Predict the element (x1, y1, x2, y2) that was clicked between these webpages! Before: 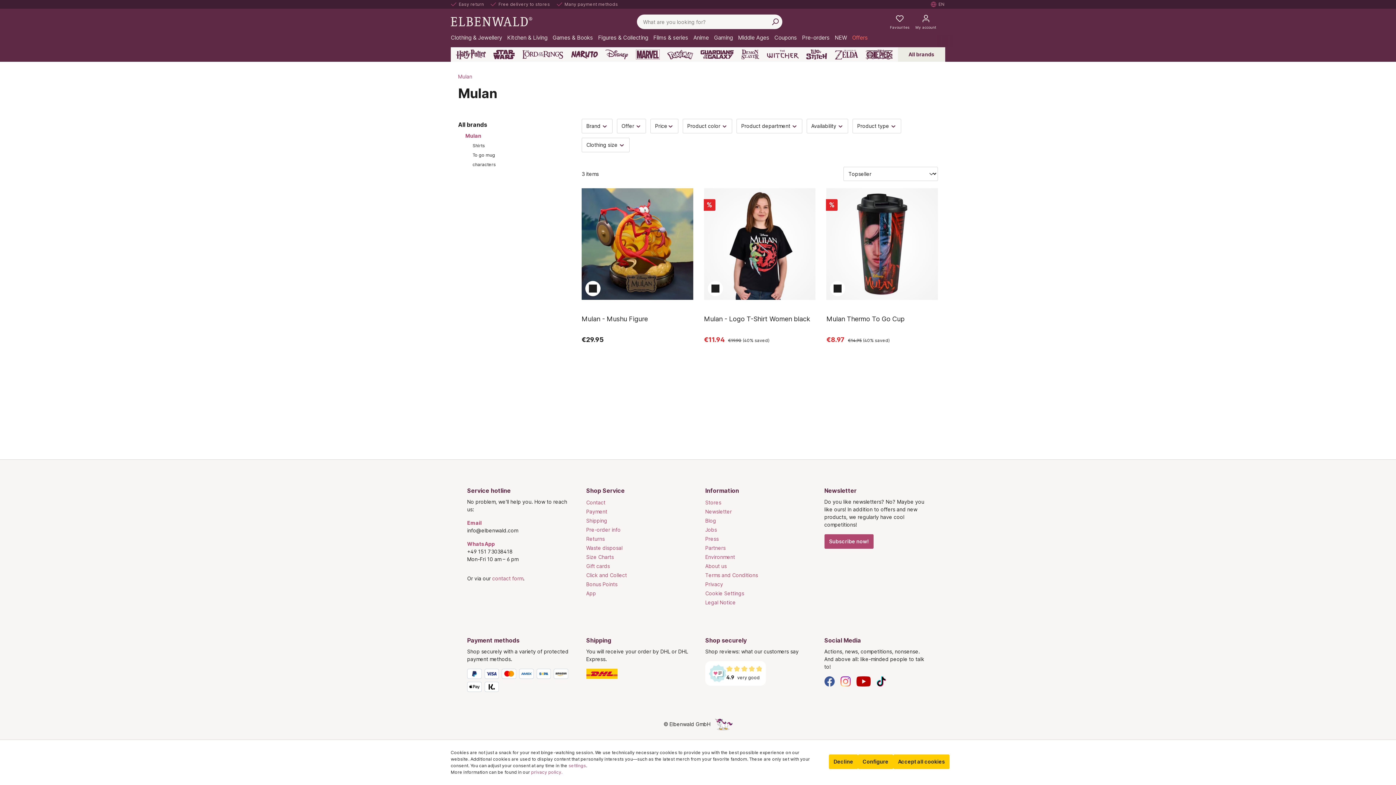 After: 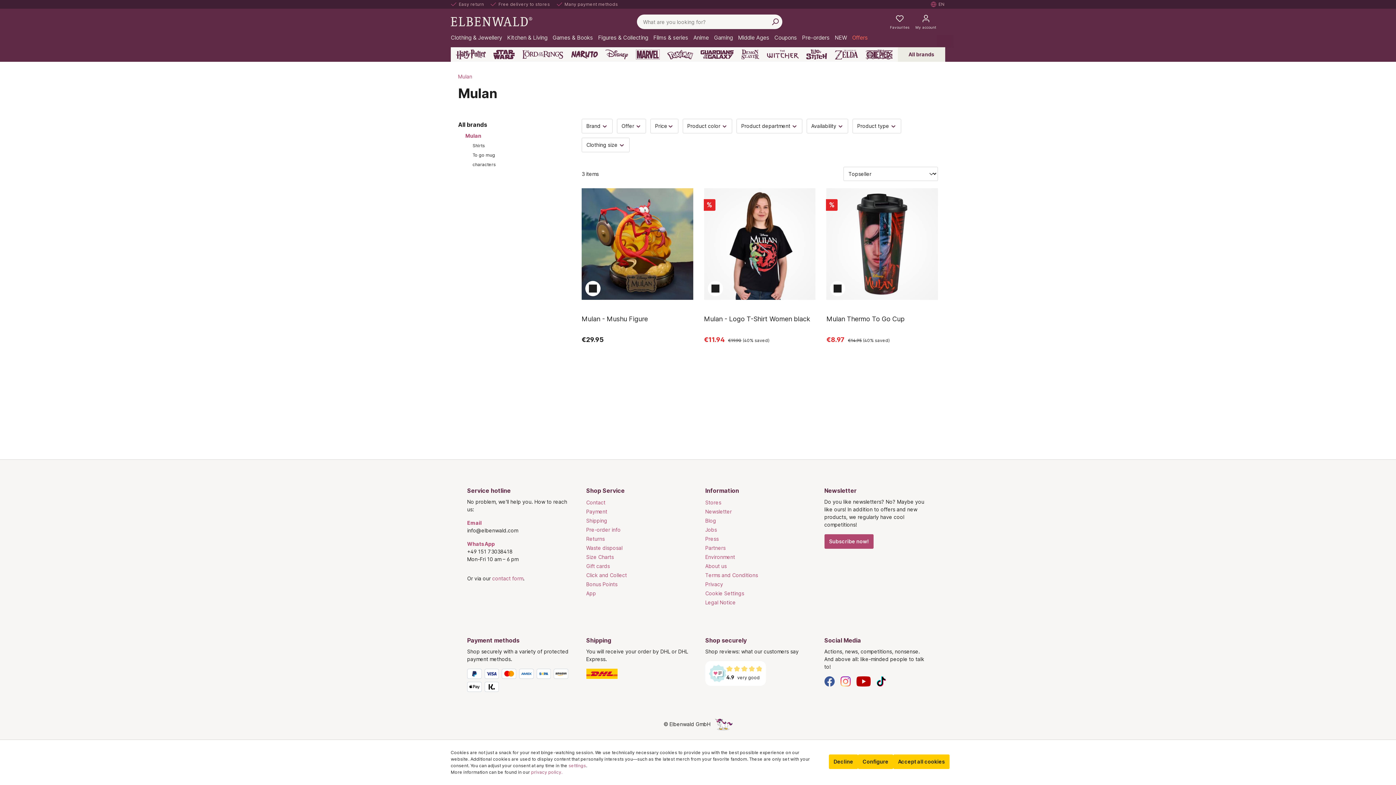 Action: label: Instagram bbox: (840, 678, 850, 684)